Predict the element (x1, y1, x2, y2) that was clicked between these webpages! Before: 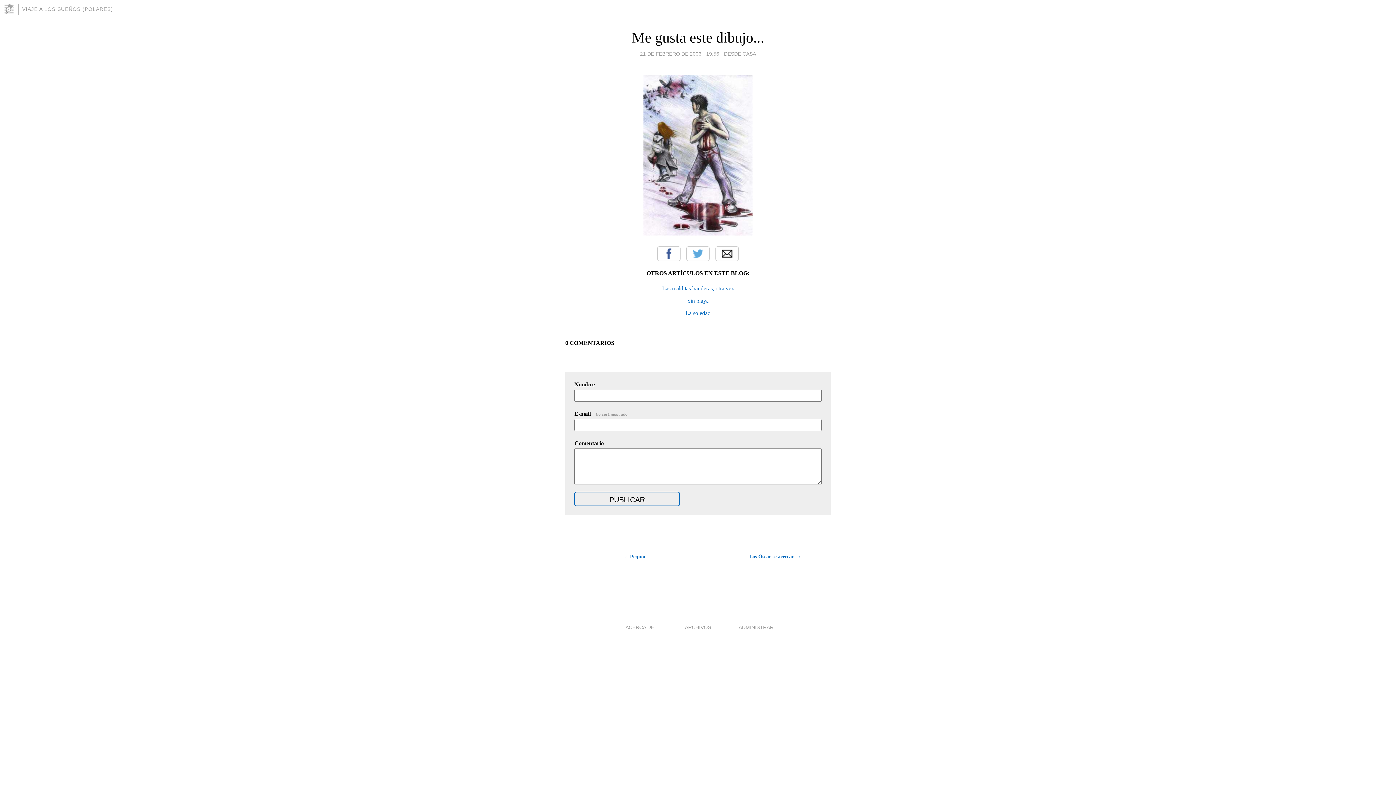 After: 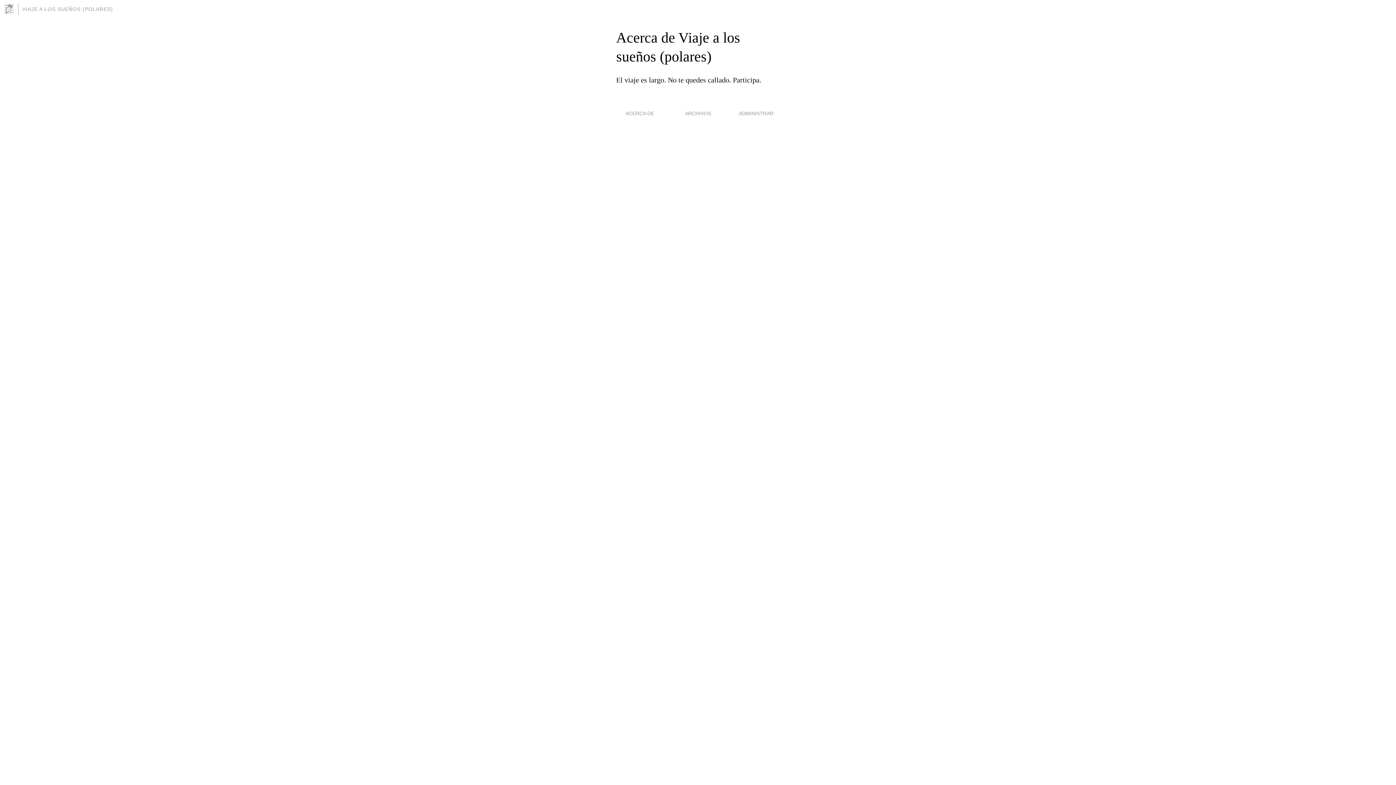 Action: bbox: (625, 624, 654, 630) label: ACERCA DE